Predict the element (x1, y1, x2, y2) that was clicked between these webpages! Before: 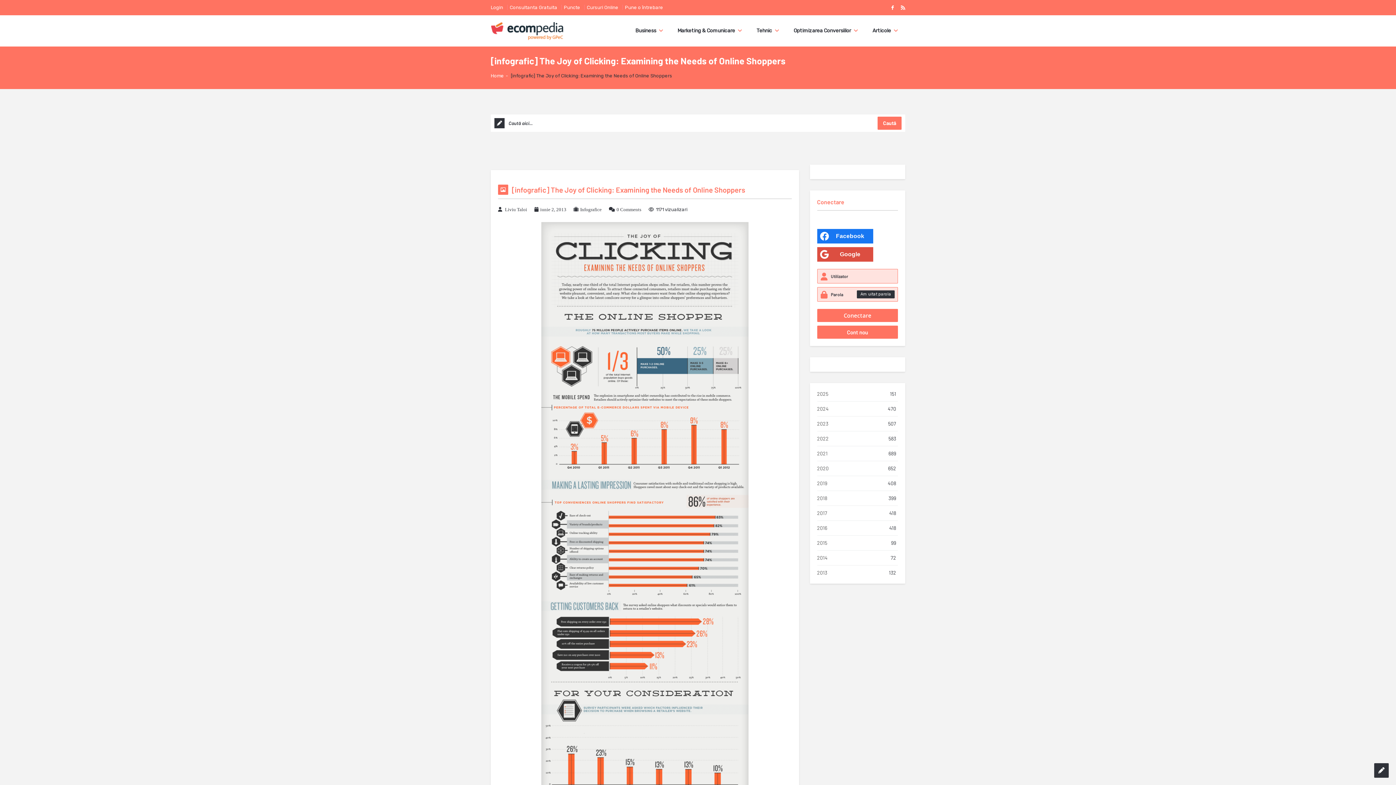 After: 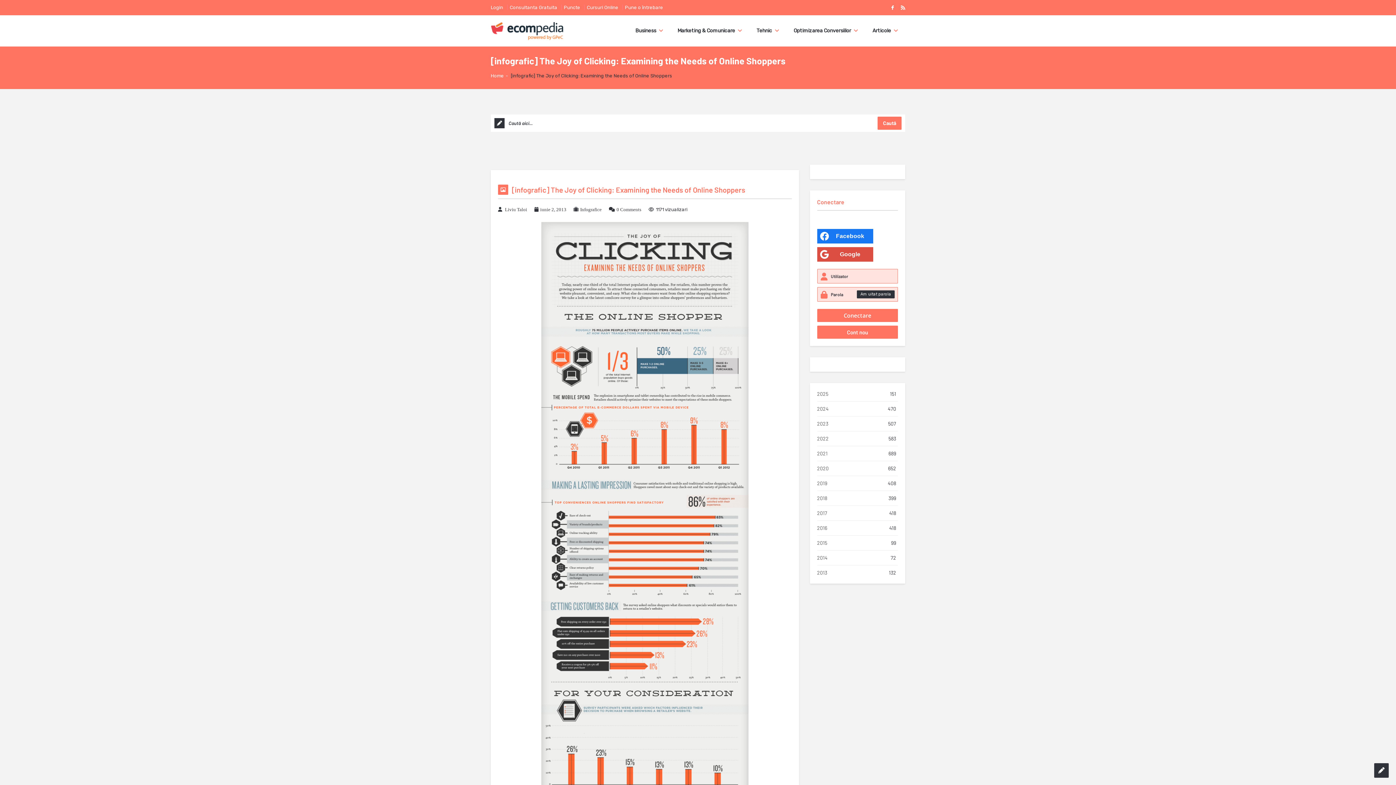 Action: label: <b>Google</b> bbox: (817, 247, 873, 261)